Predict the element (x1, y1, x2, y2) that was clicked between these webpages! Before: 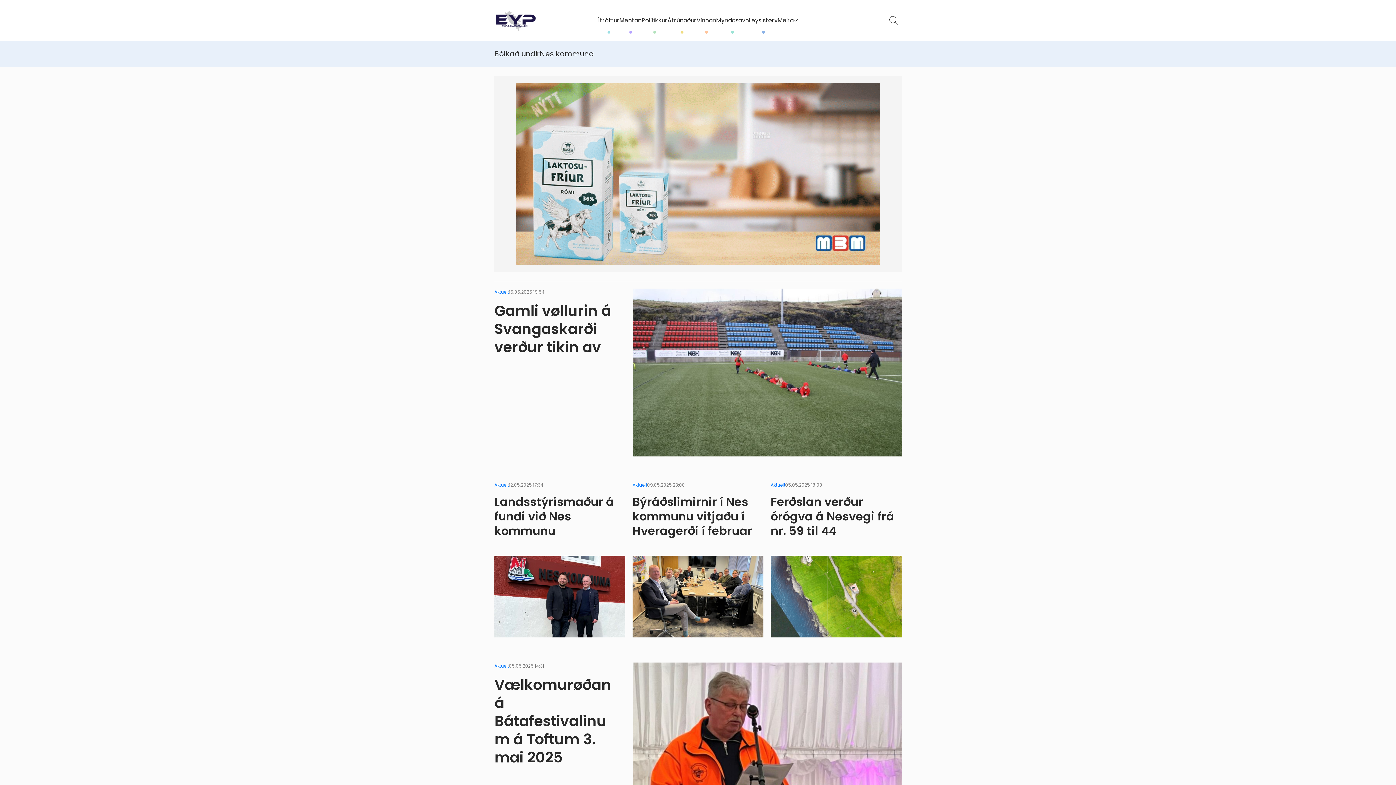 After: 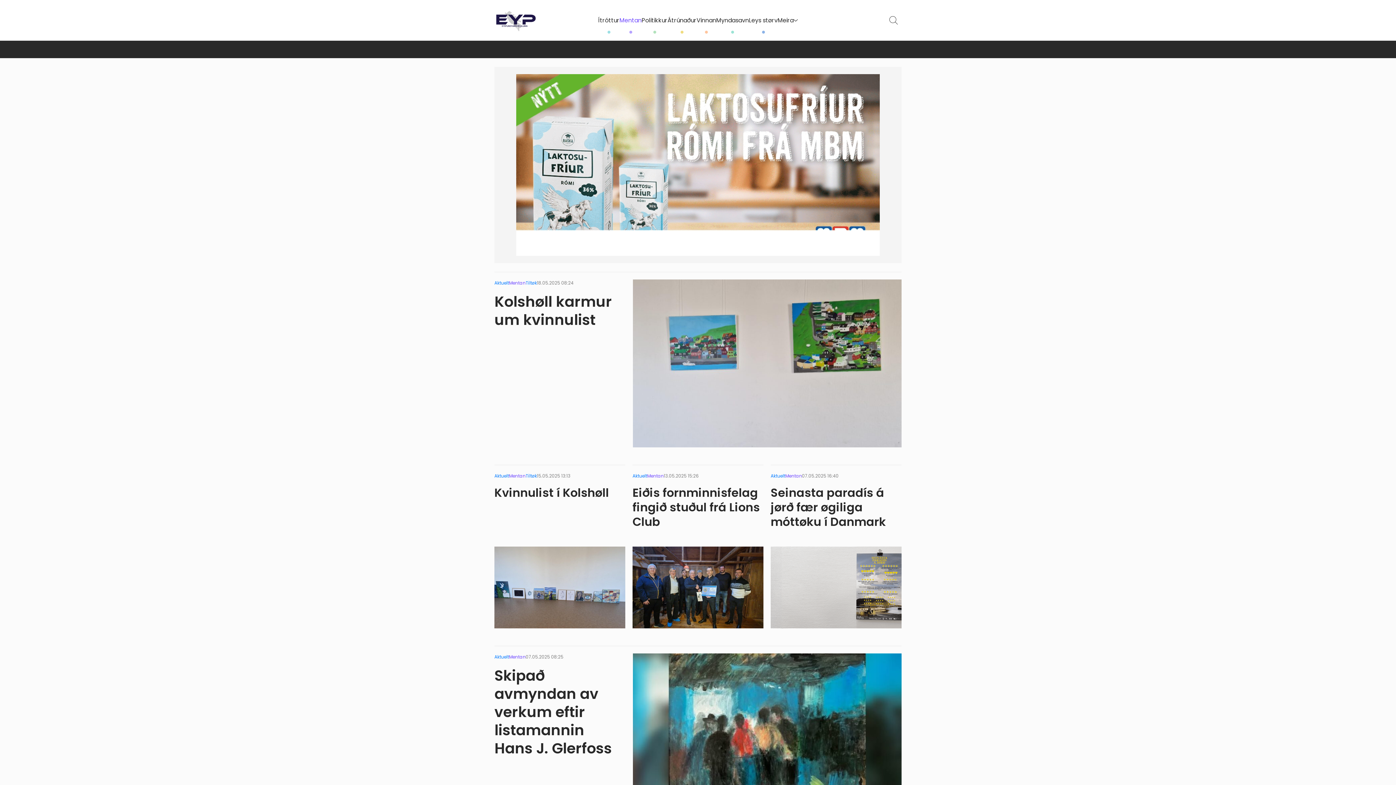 Action: bbox: (619, 15, 641, 25) label: Mentan